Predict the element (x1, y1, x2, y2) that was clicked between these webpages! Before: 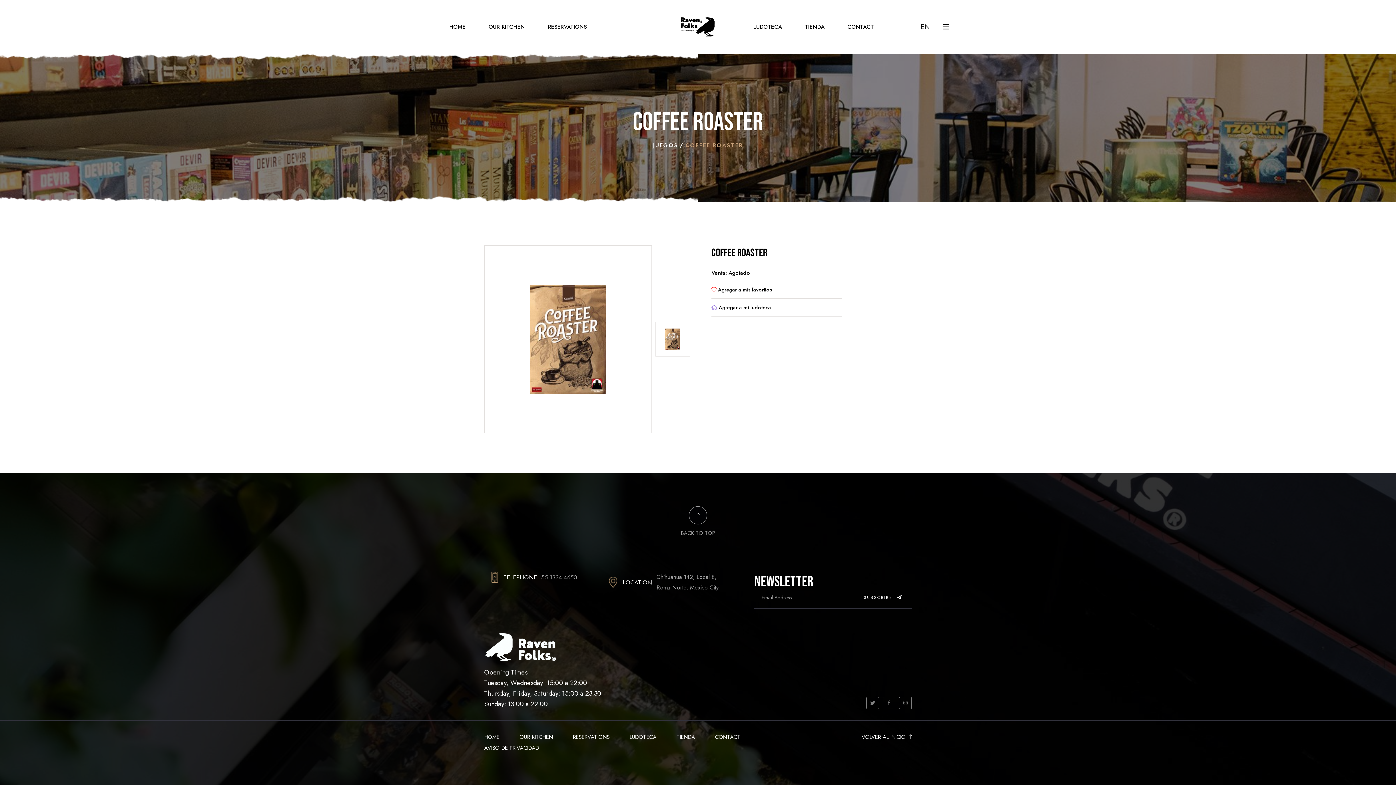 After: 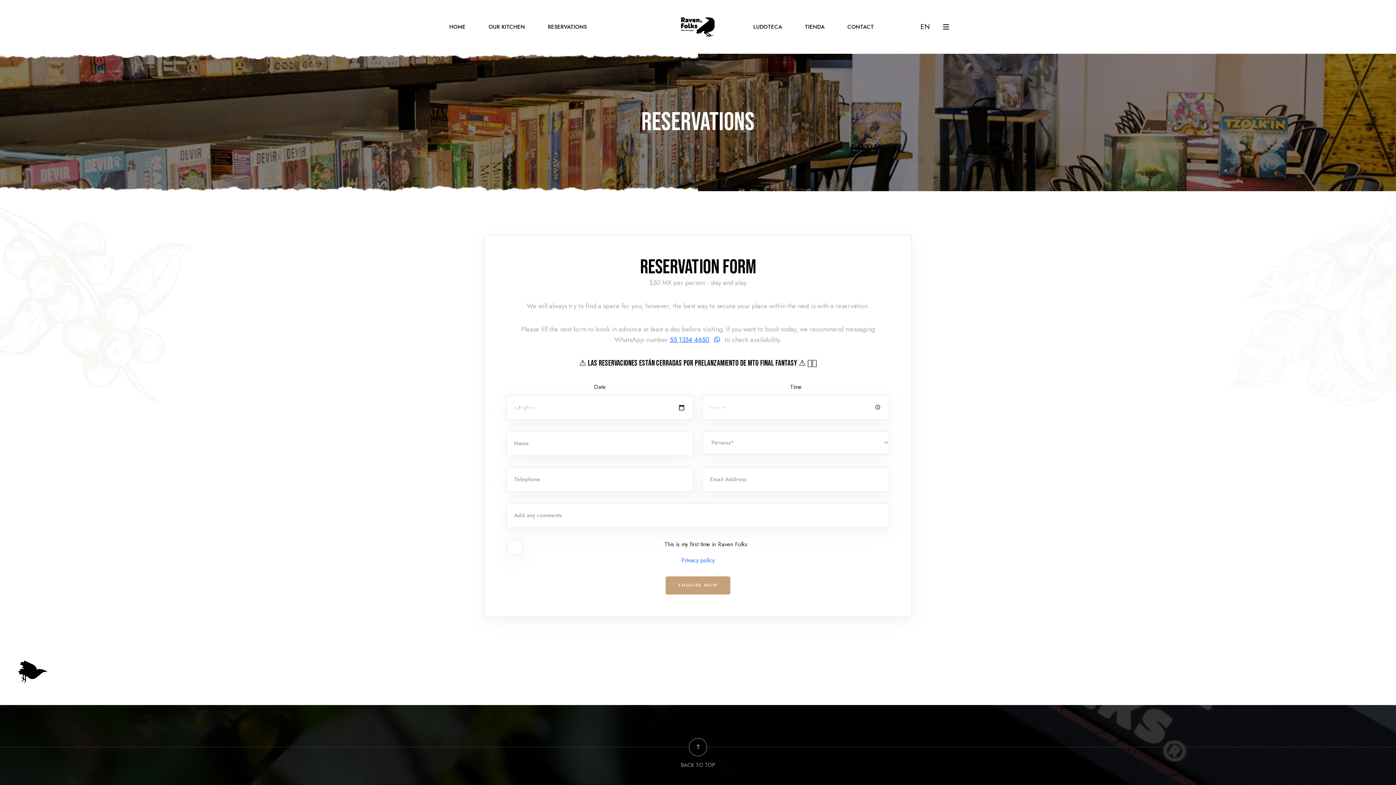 Action: label: RESERVATIONS bbox: (541, 10, 593, 43)